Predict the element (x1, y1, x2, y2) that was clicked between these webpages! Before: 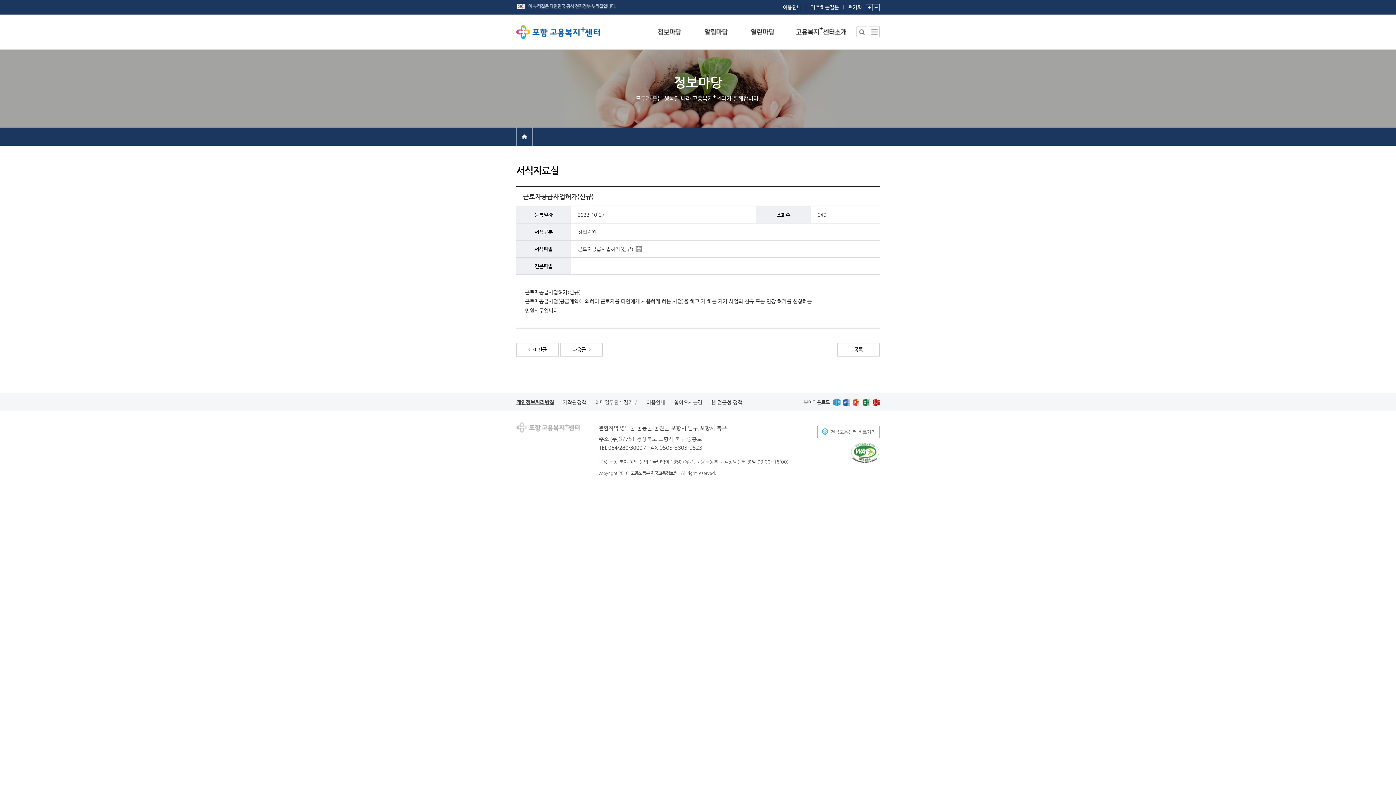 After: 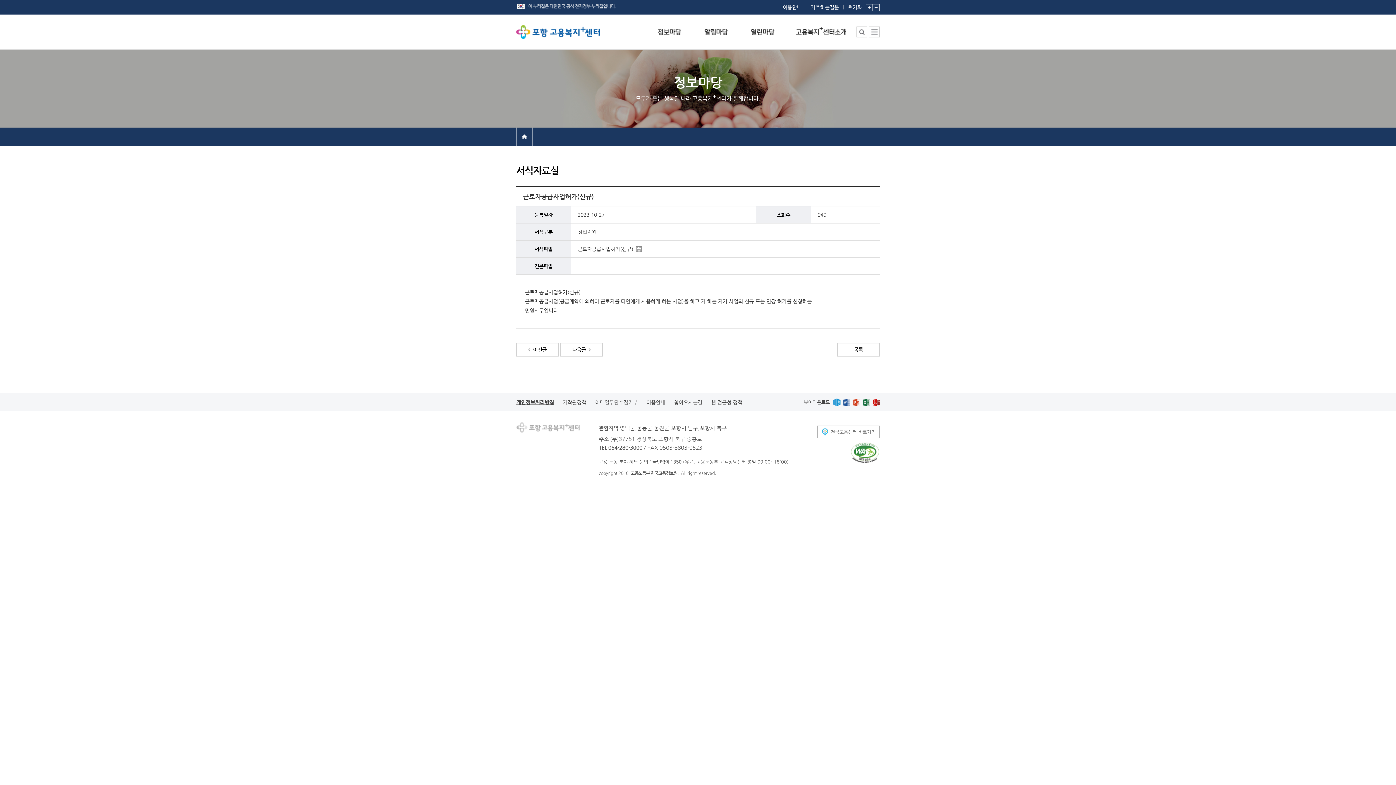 Action: bbox: (843, 399, 850, 405)